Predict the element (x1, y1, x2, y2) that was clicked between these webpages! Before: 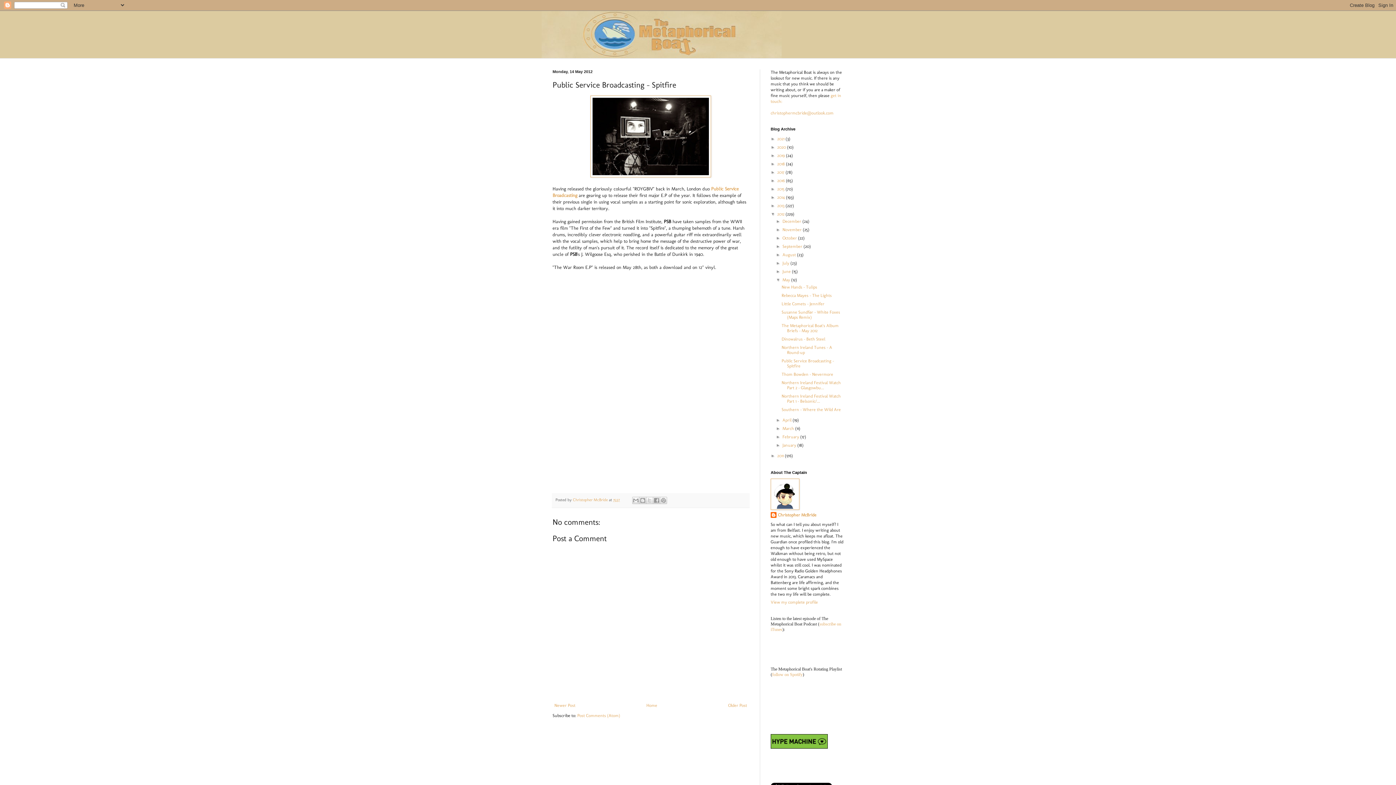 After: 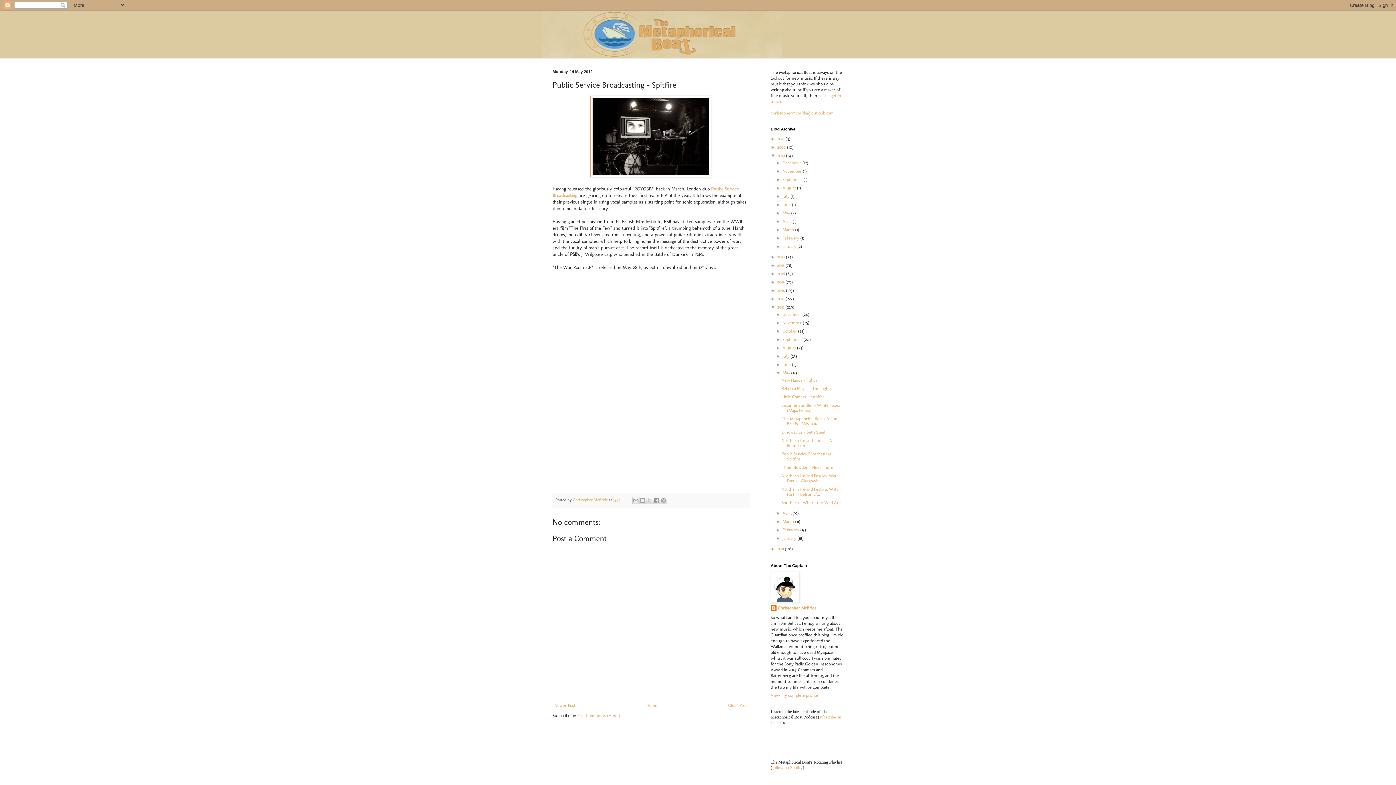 Action: label: ►   bbox: (770, 153, 777, 158)